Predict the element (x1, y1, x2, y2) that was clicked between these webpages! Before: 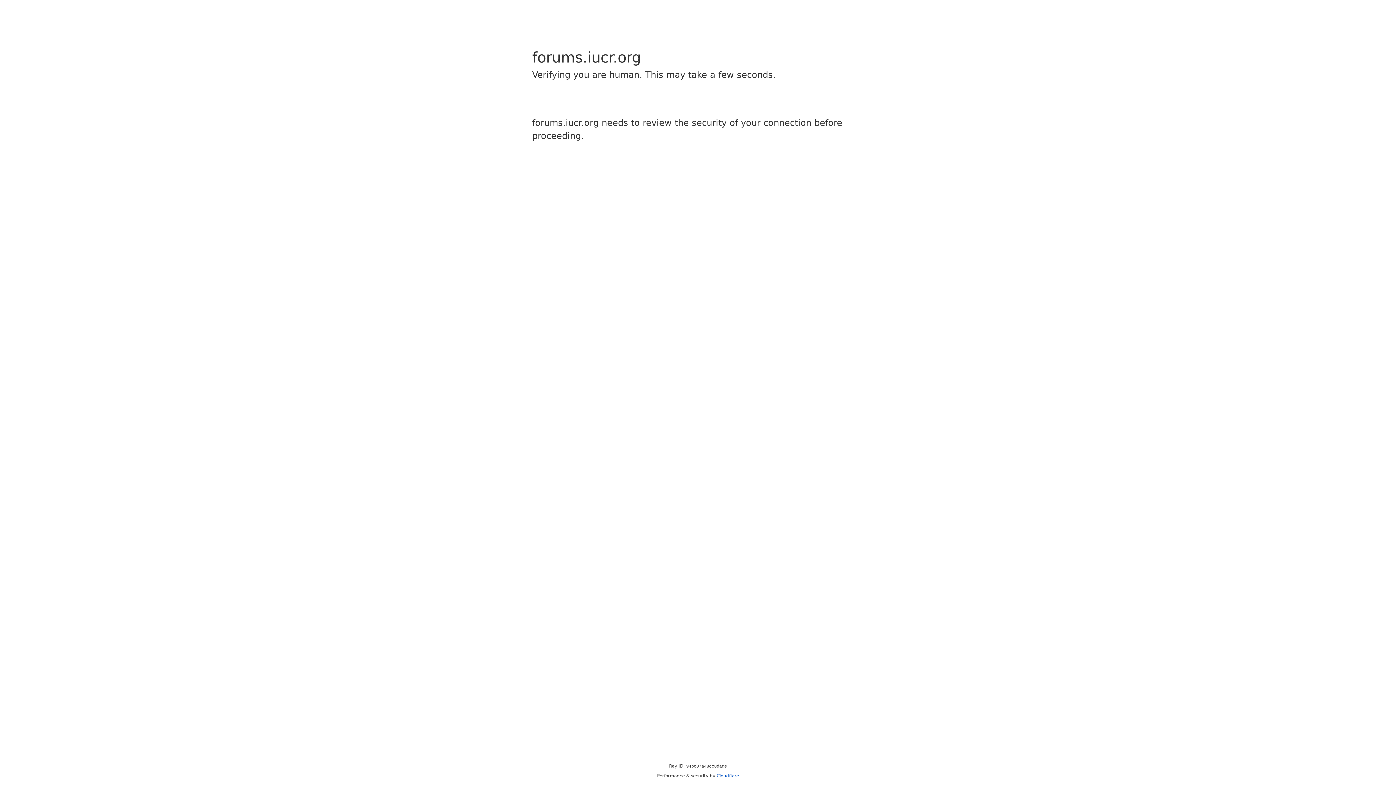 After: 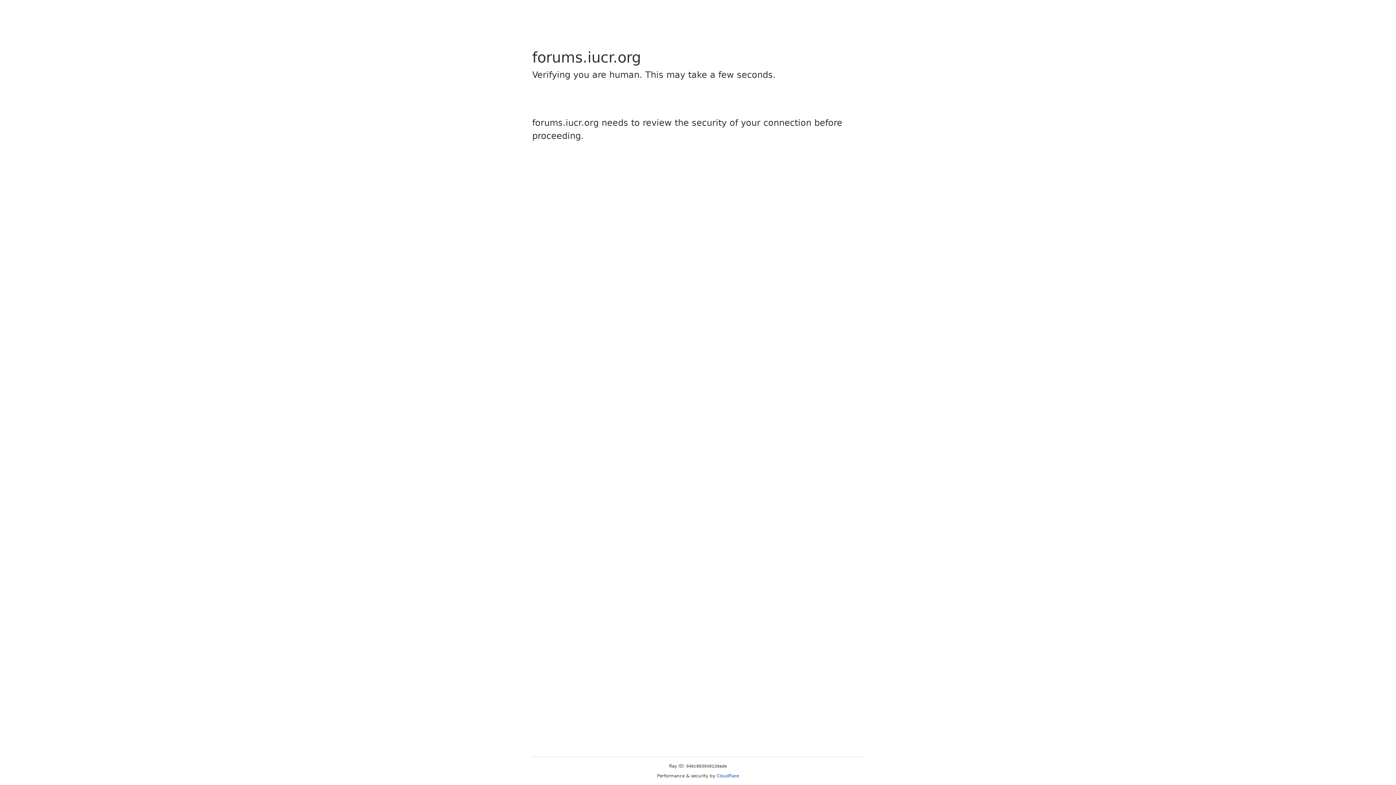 Action: bbox: (716, 773, 739, 778) label: Cloudflare